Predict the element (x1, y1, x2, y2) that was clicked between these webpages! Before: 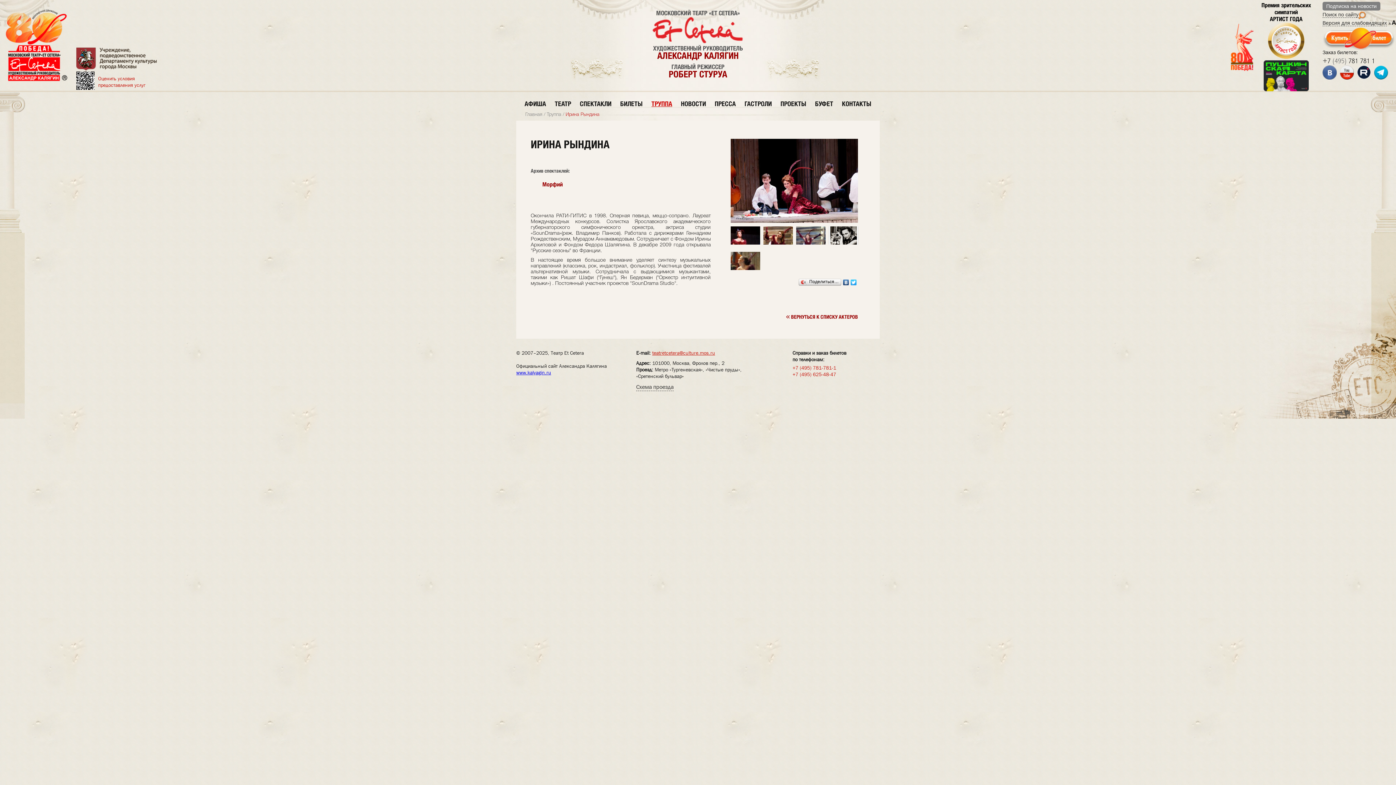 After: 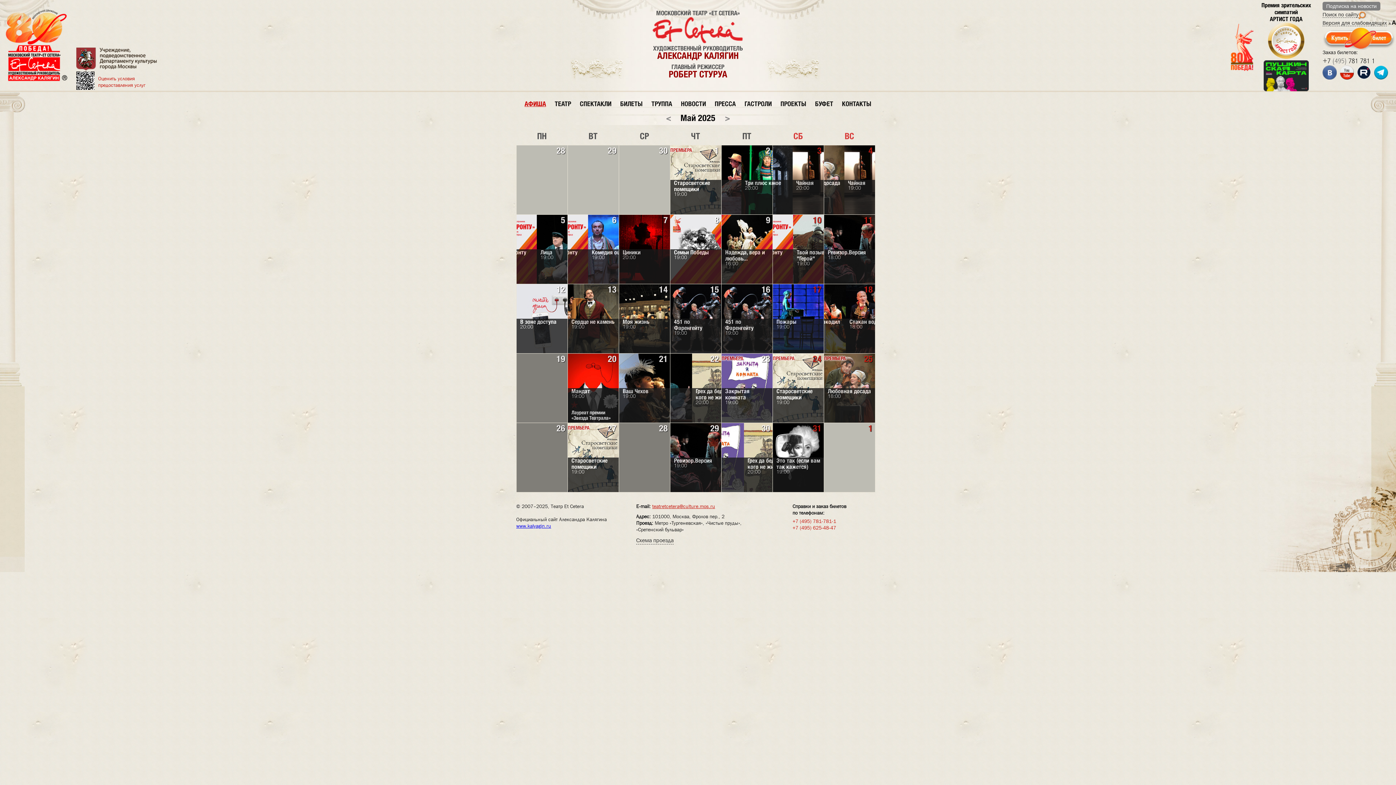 Action: bbox: (524, 100, 546, 107) label: АФИША